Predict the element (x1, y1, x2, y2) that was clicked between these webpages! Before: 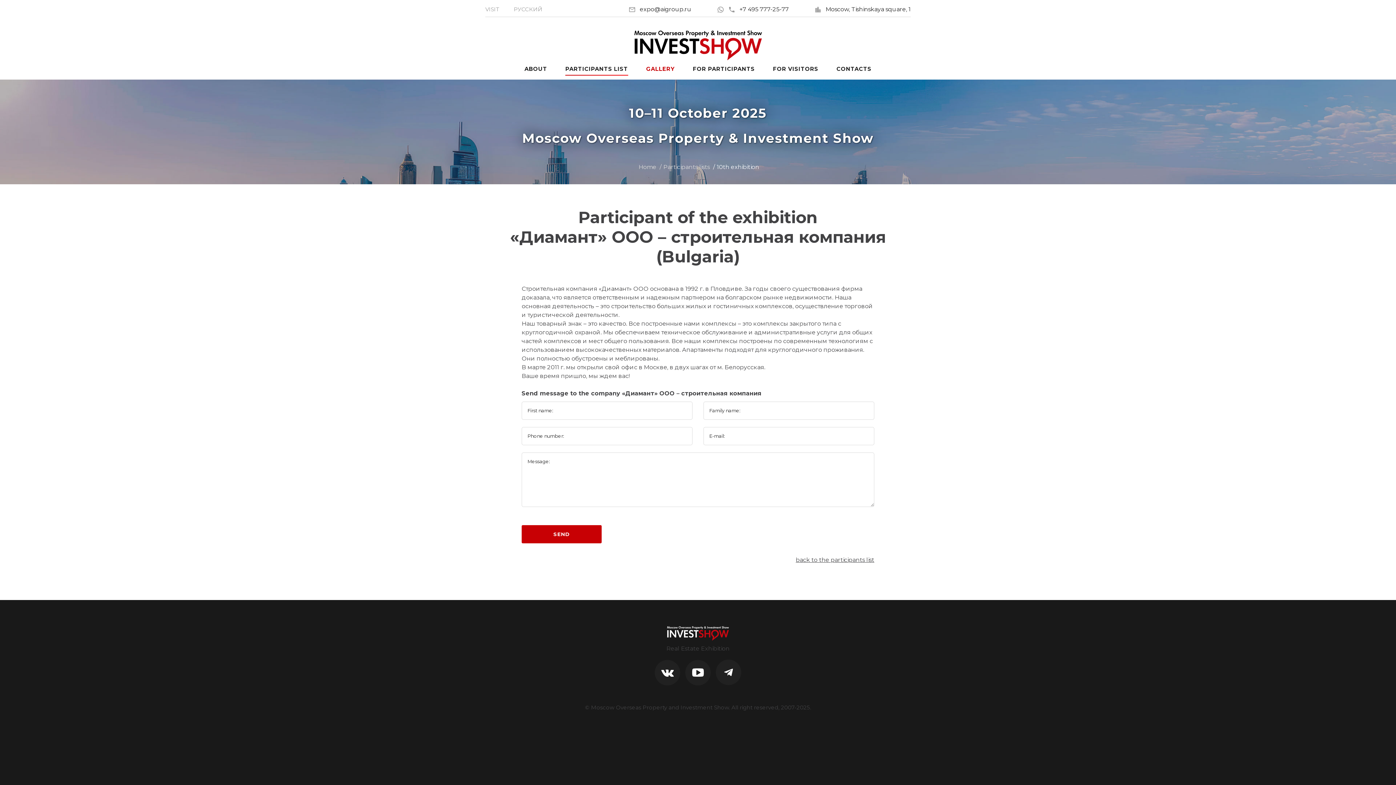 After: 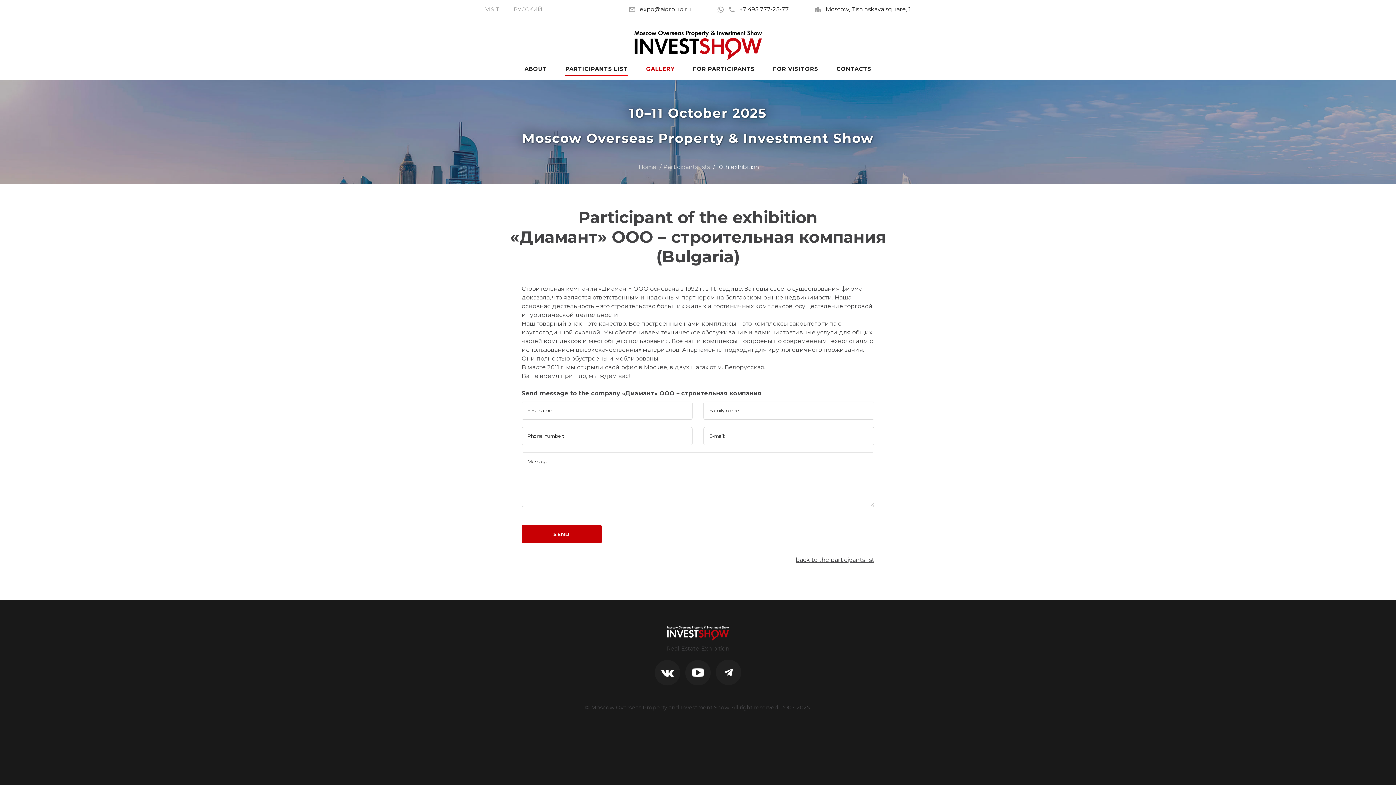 Action: label: +7 495 777-25-77 bbox: (728, 5, 789, 12)